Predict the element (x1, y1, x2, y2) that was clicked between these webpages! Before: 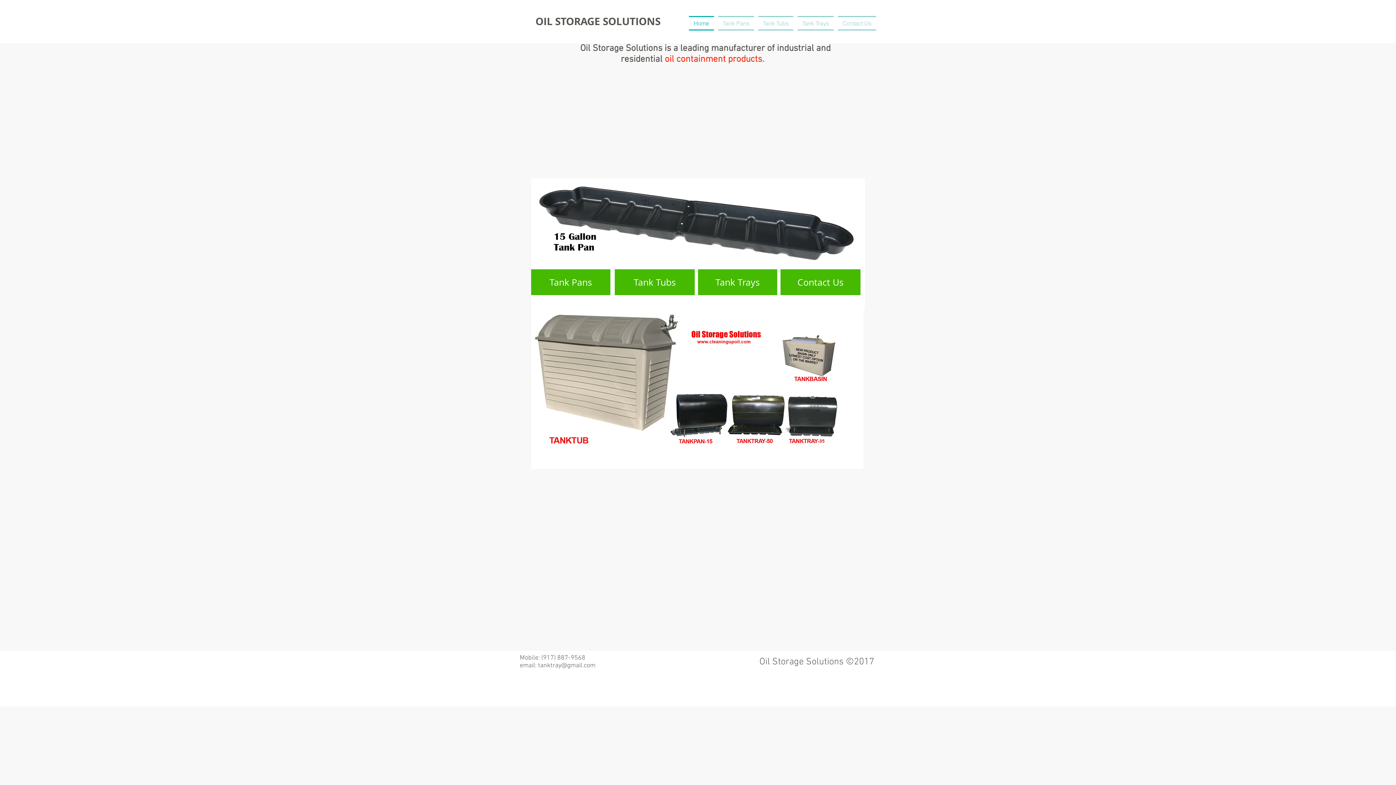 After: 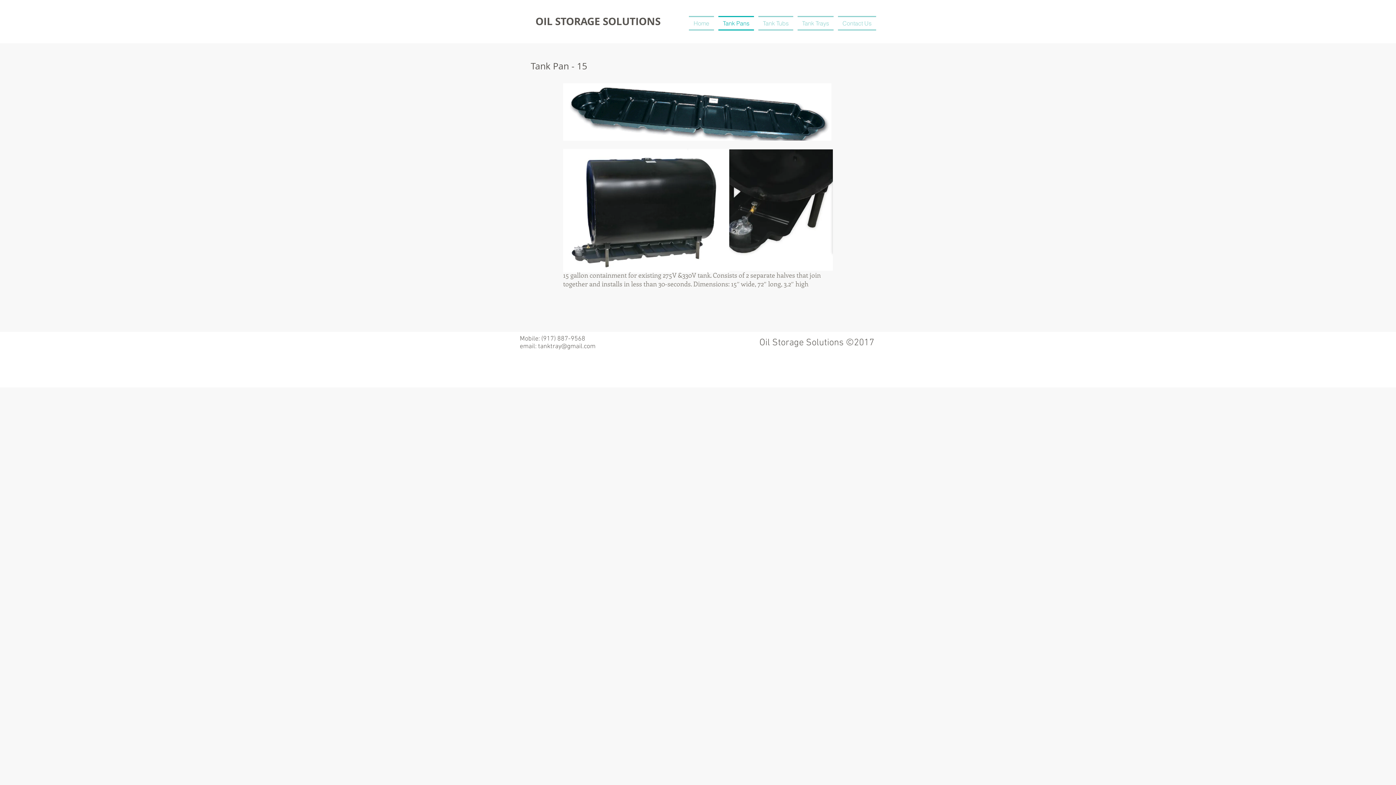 Action: bbox: (531, 269, 610, 295) label: Tank Pans